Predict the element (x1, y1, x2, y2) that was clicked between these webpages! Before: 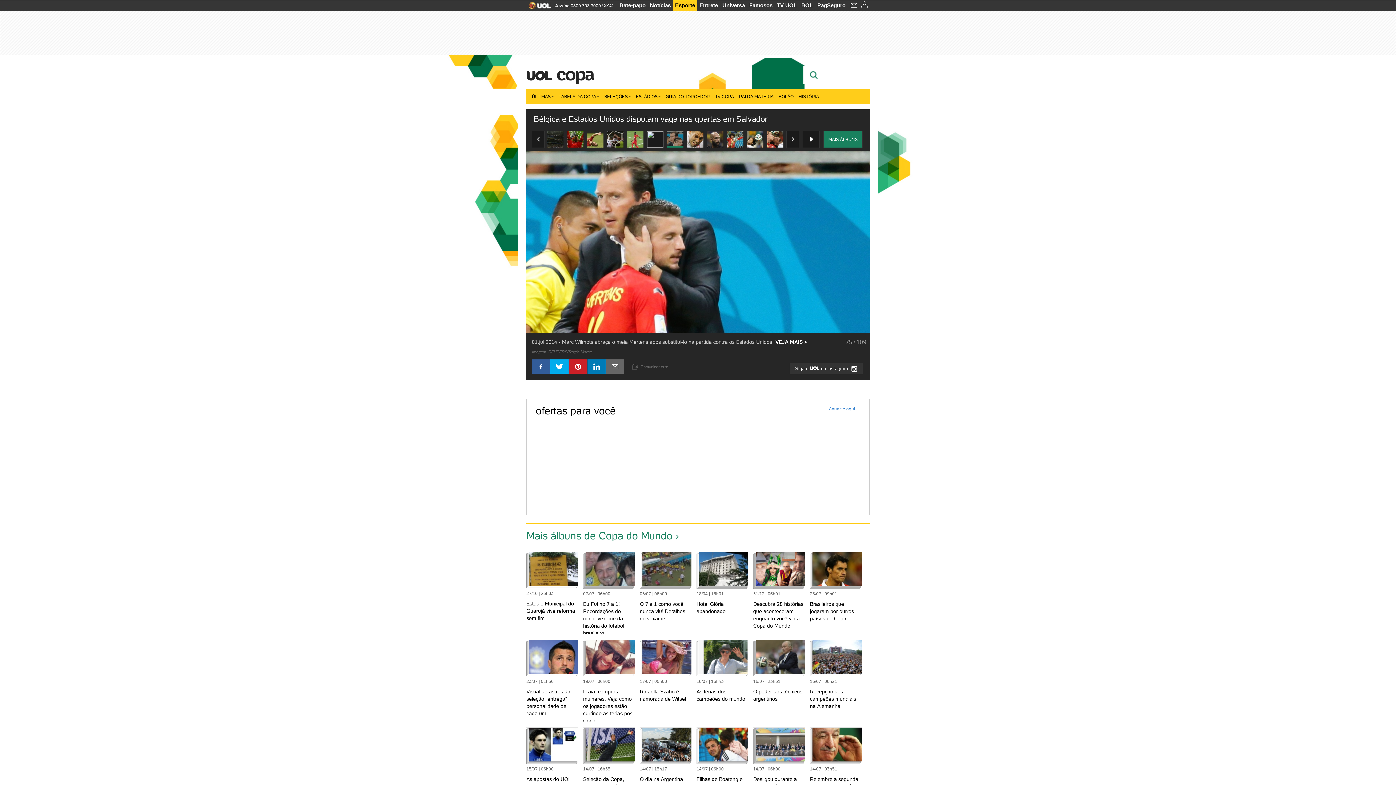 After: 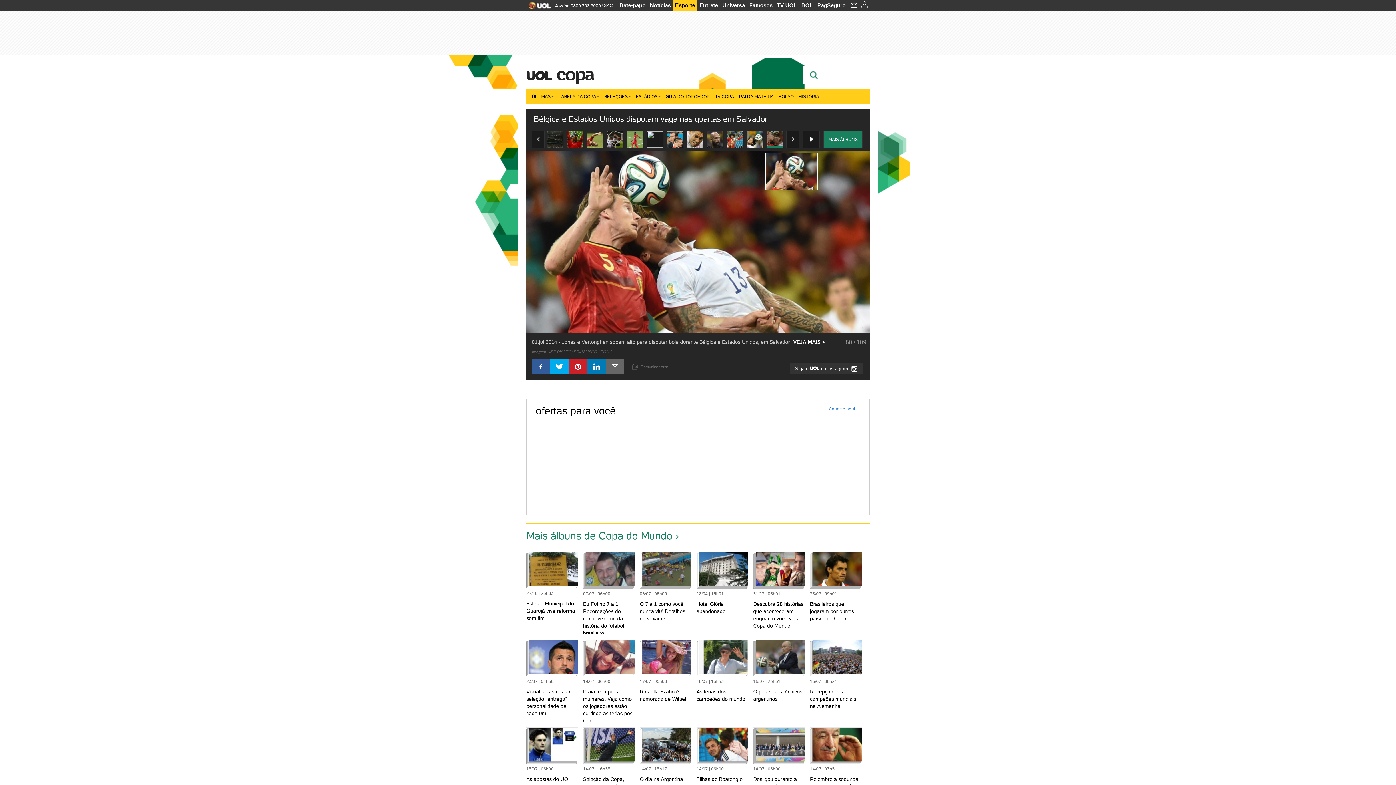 Action: bbox: (767, 131, 783, 147)